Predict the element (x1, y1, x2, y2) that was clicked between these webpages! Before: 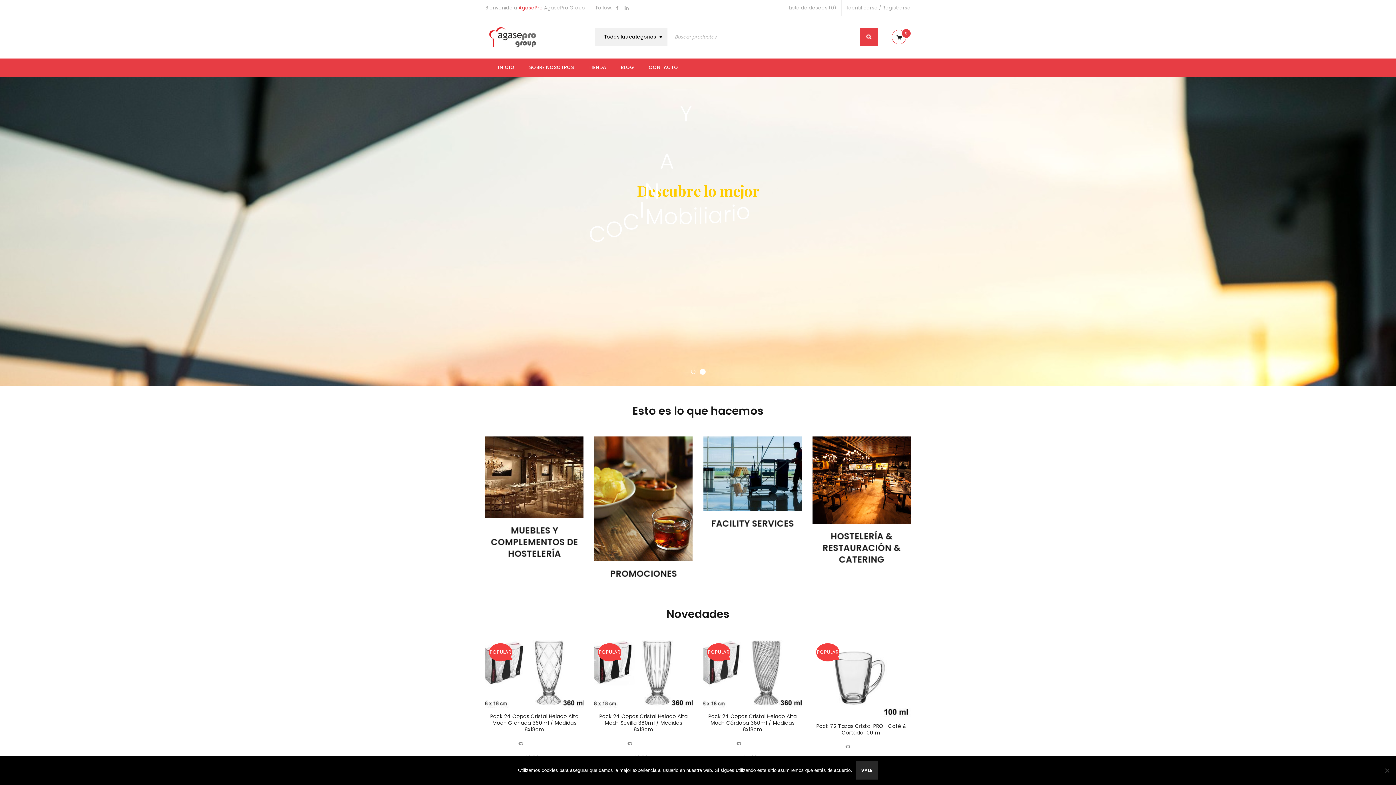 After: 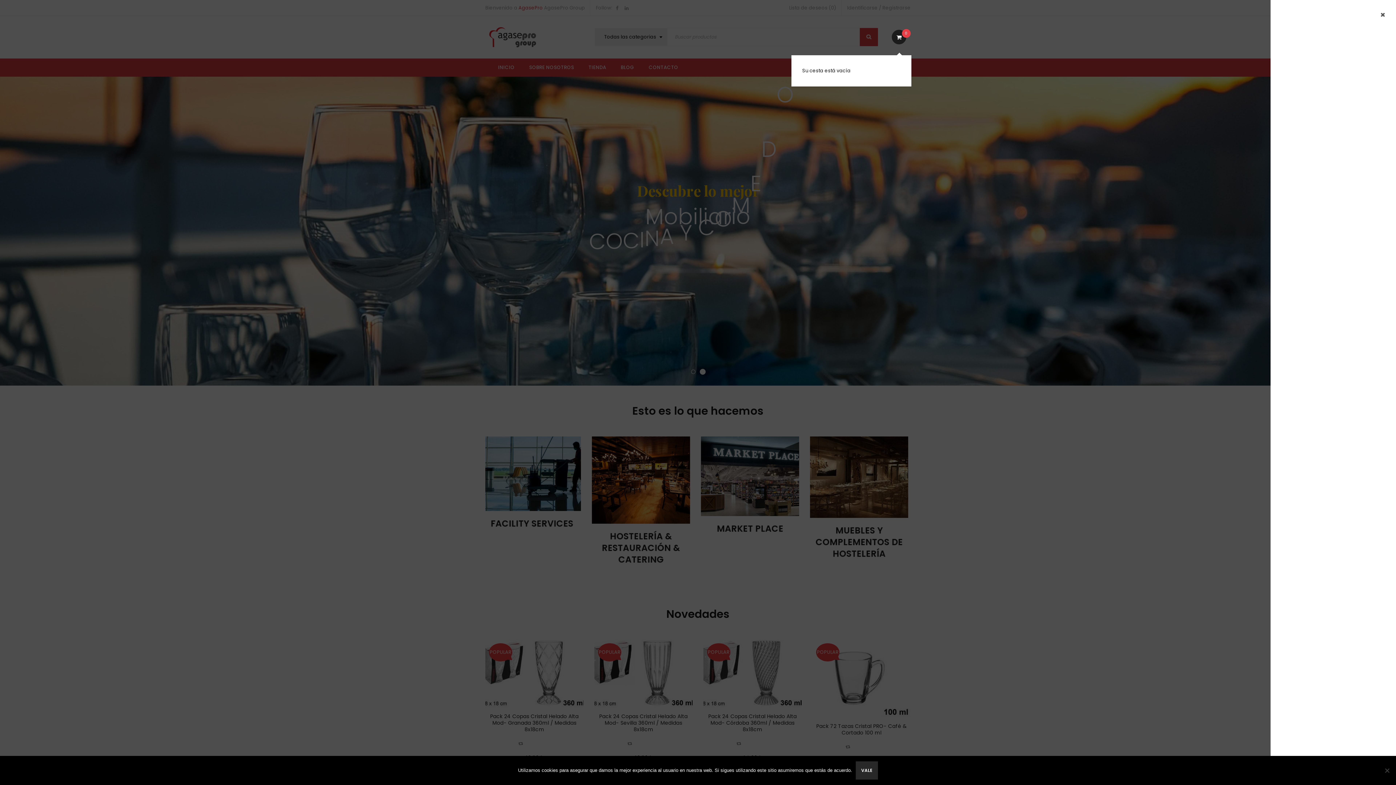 Action: bbox: (892, 34, 910, 41) label: 0